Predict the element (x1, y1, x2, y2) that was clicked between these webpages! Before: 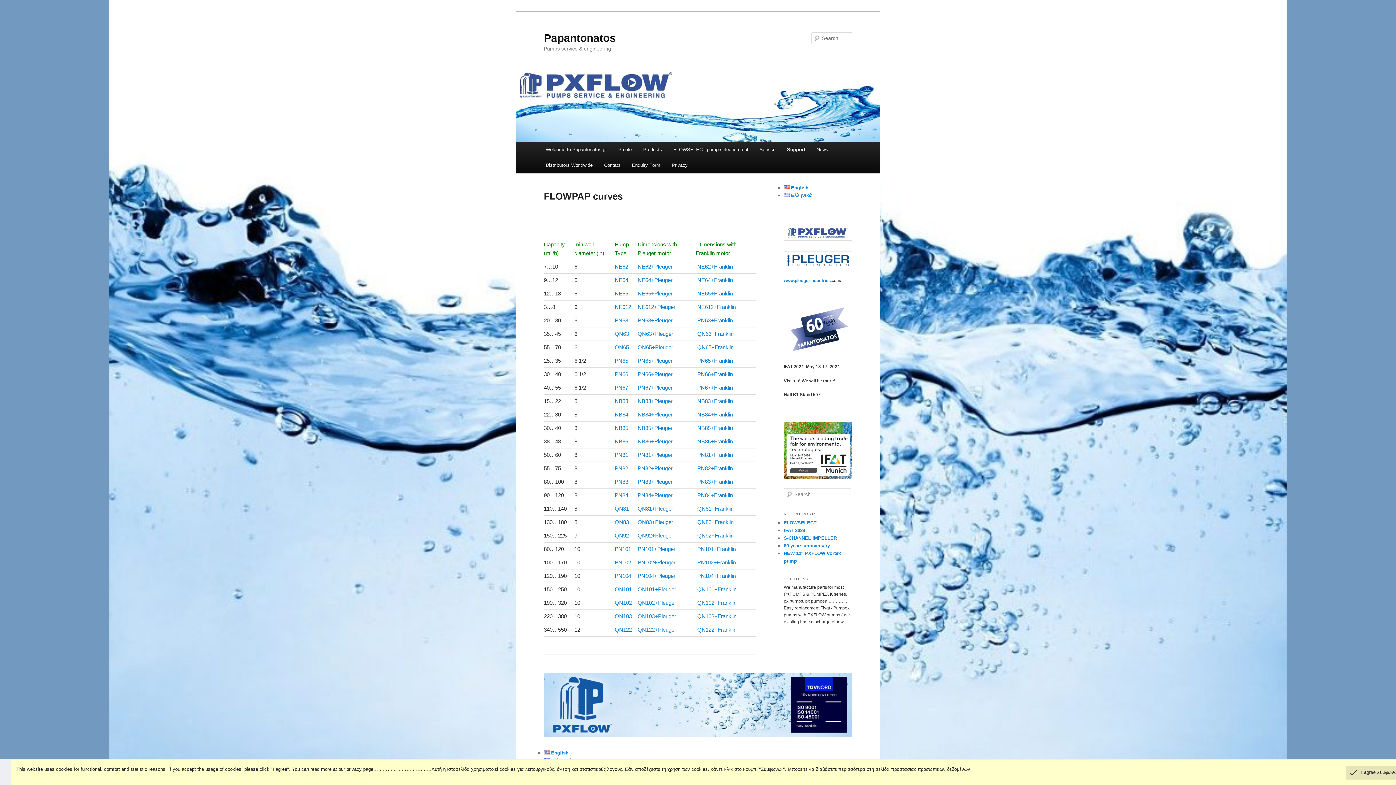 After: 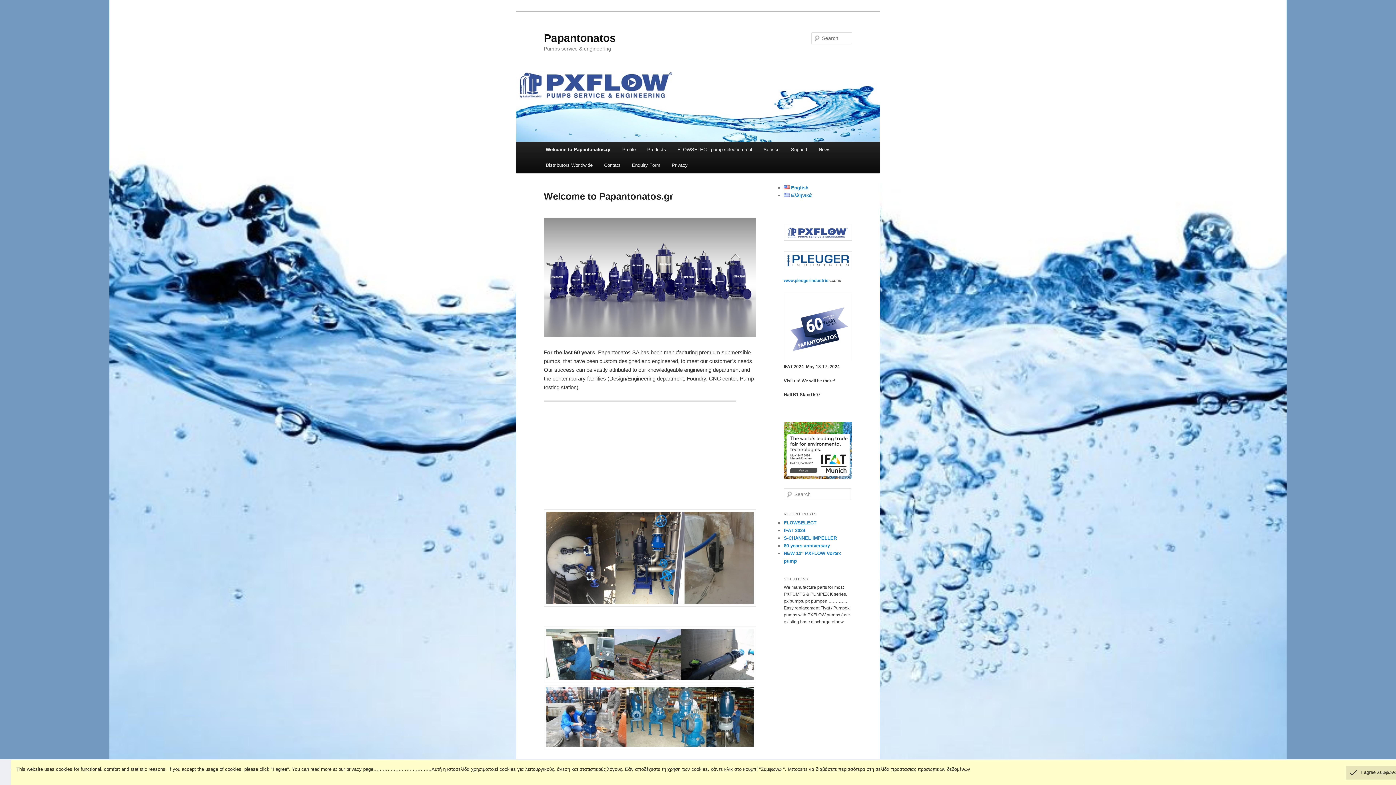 Action: bbox: (540, 141, 612, 157) label: Welcome to Papantonatos.gr